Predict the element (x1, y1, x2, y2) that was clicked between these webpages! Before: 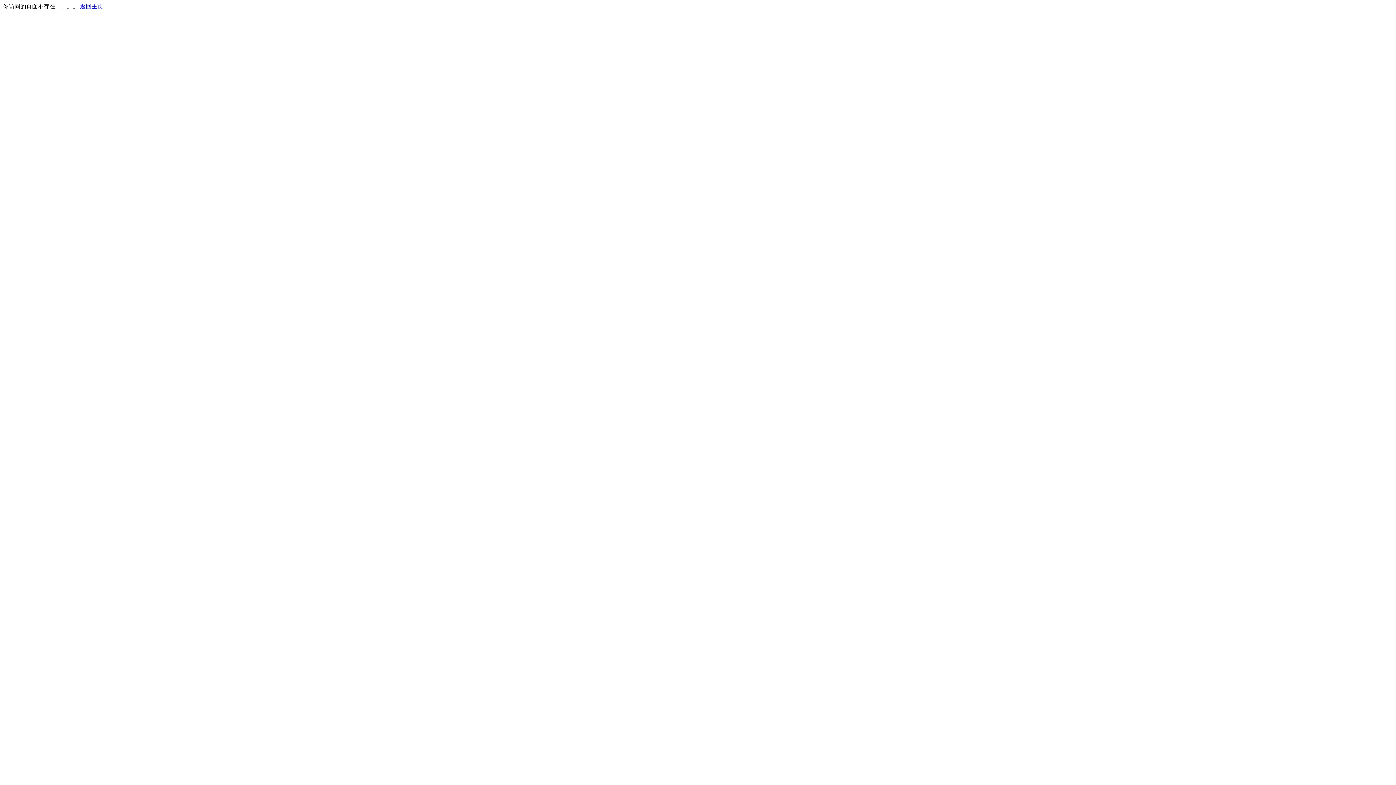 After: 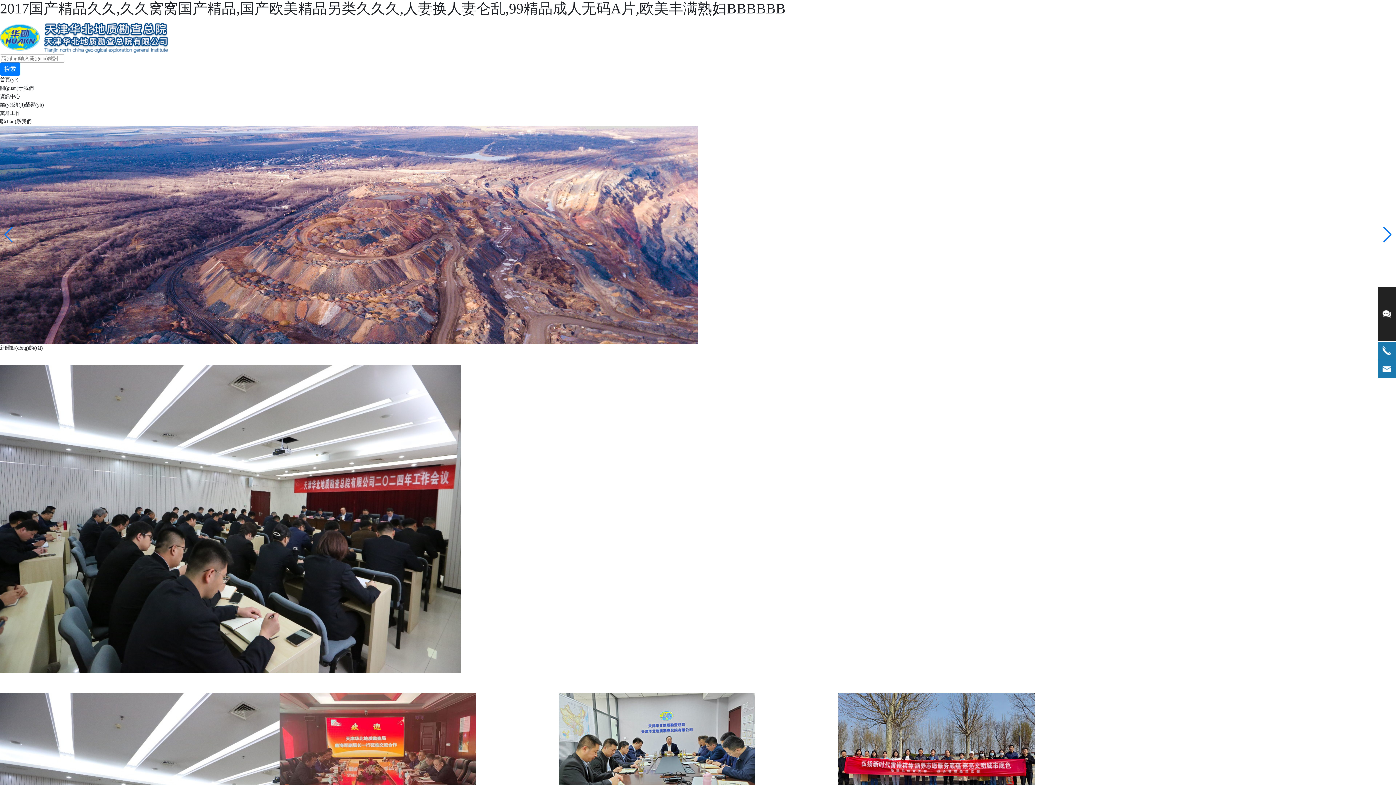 Action: bbox: (80, 3, 103, 9) label: 返回主页